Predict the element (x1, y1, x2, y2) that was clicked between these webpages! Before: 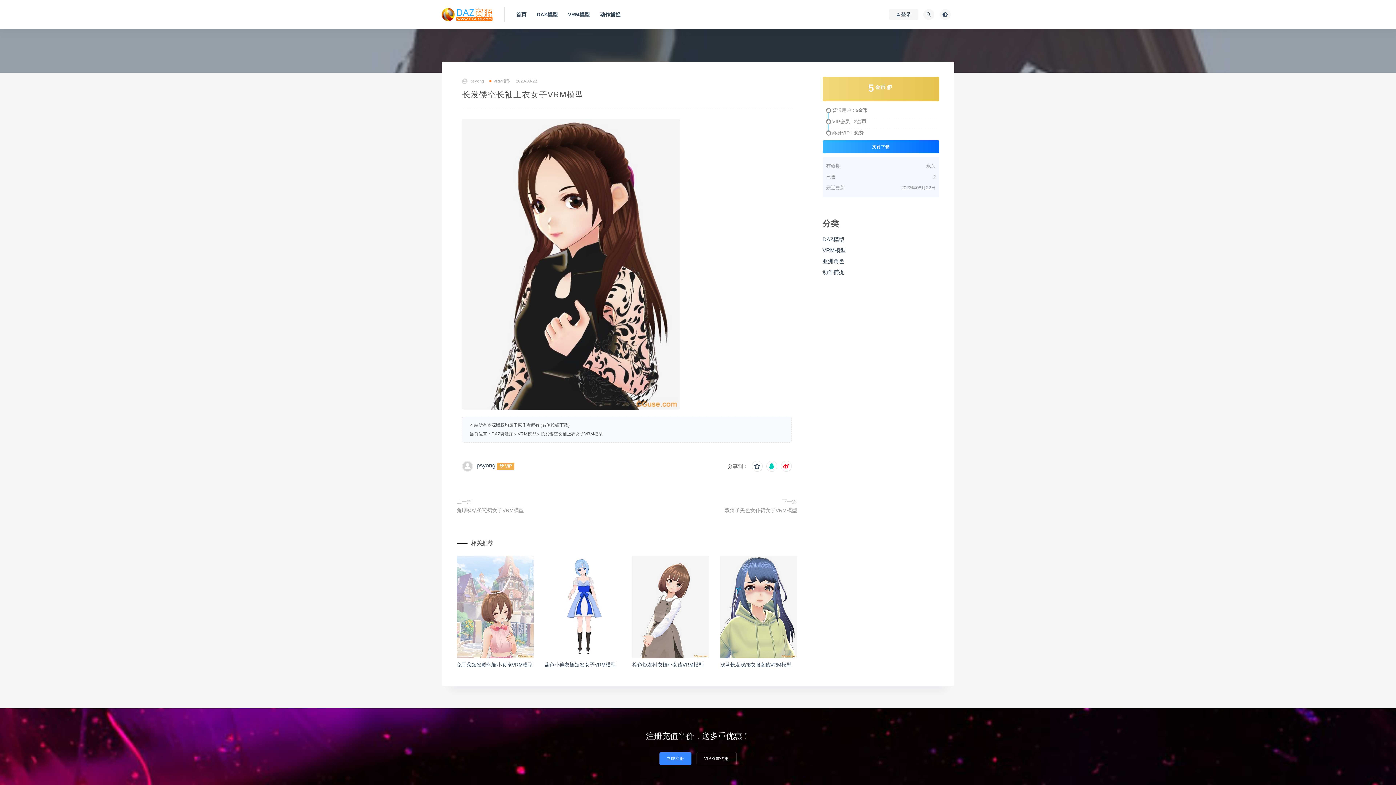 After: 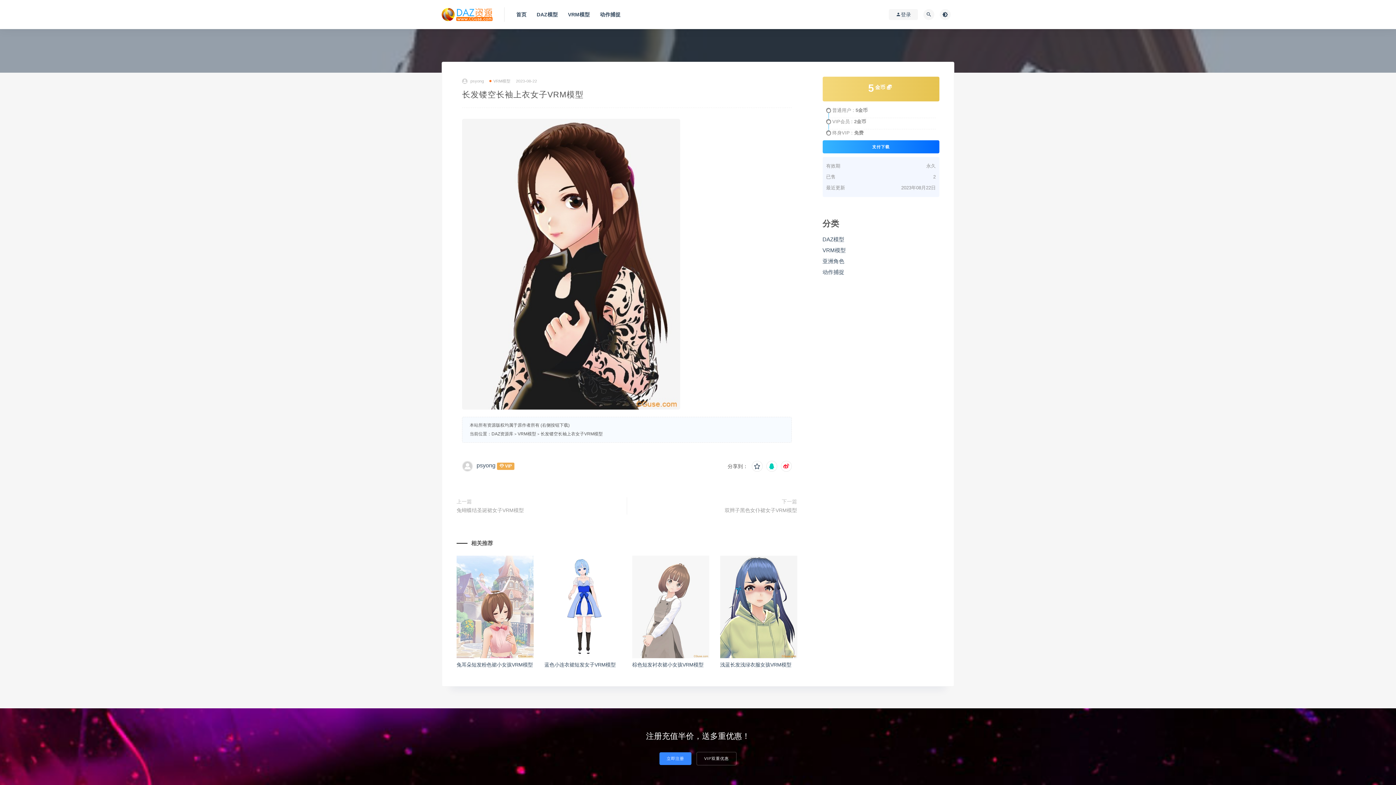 Action: bbox: (632, 556, 709, 658)